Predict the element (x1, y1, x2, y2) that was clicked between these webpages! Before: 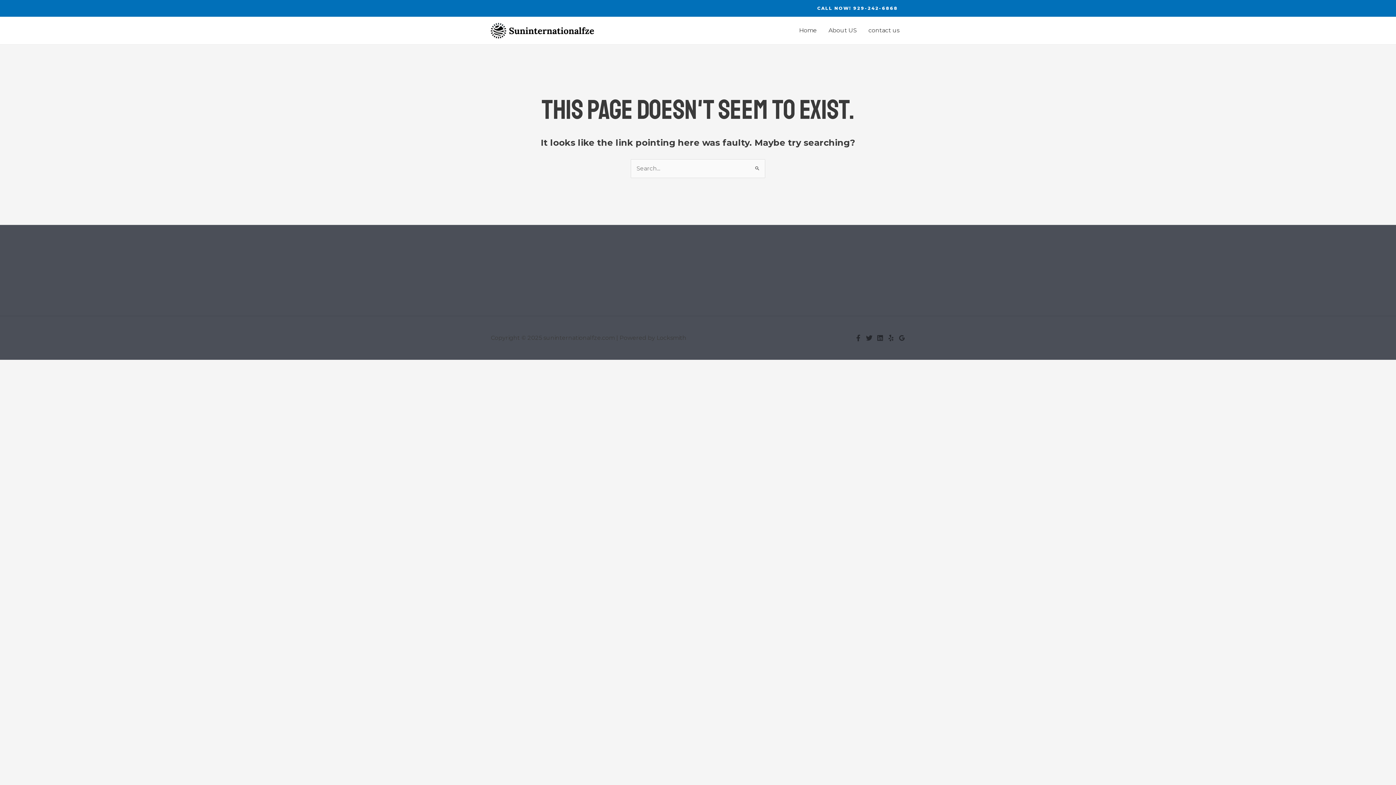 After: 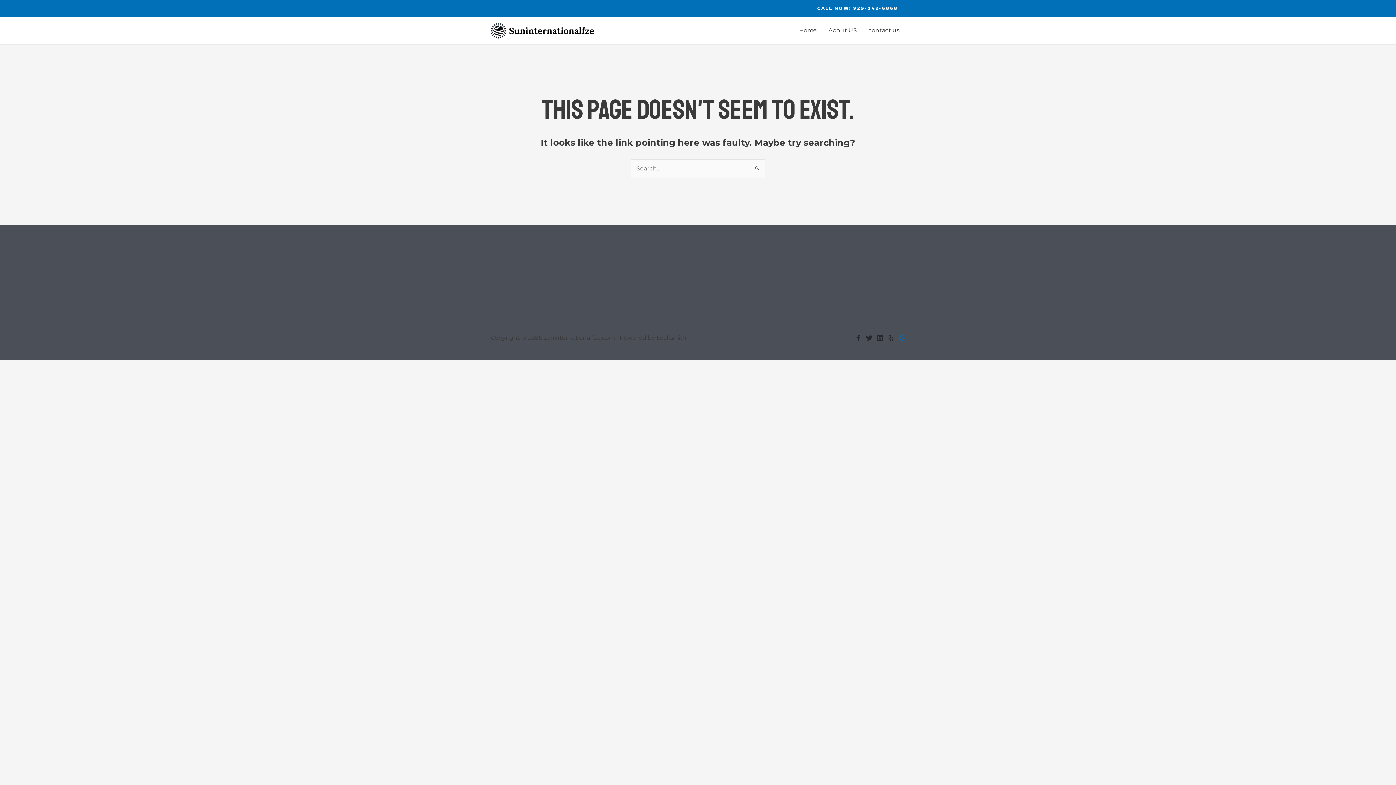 Action: bbox: (898, 335, 905, 341) label: Google Reviews